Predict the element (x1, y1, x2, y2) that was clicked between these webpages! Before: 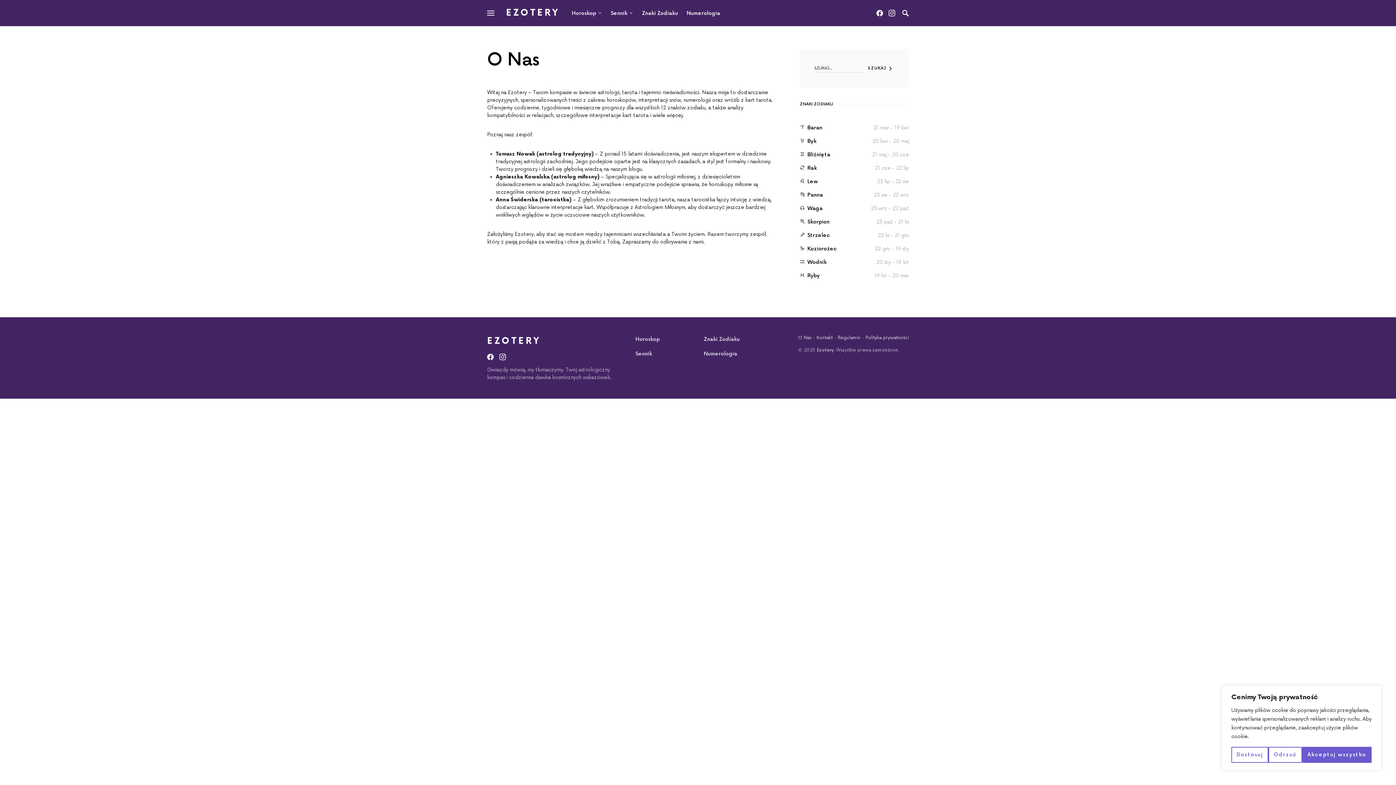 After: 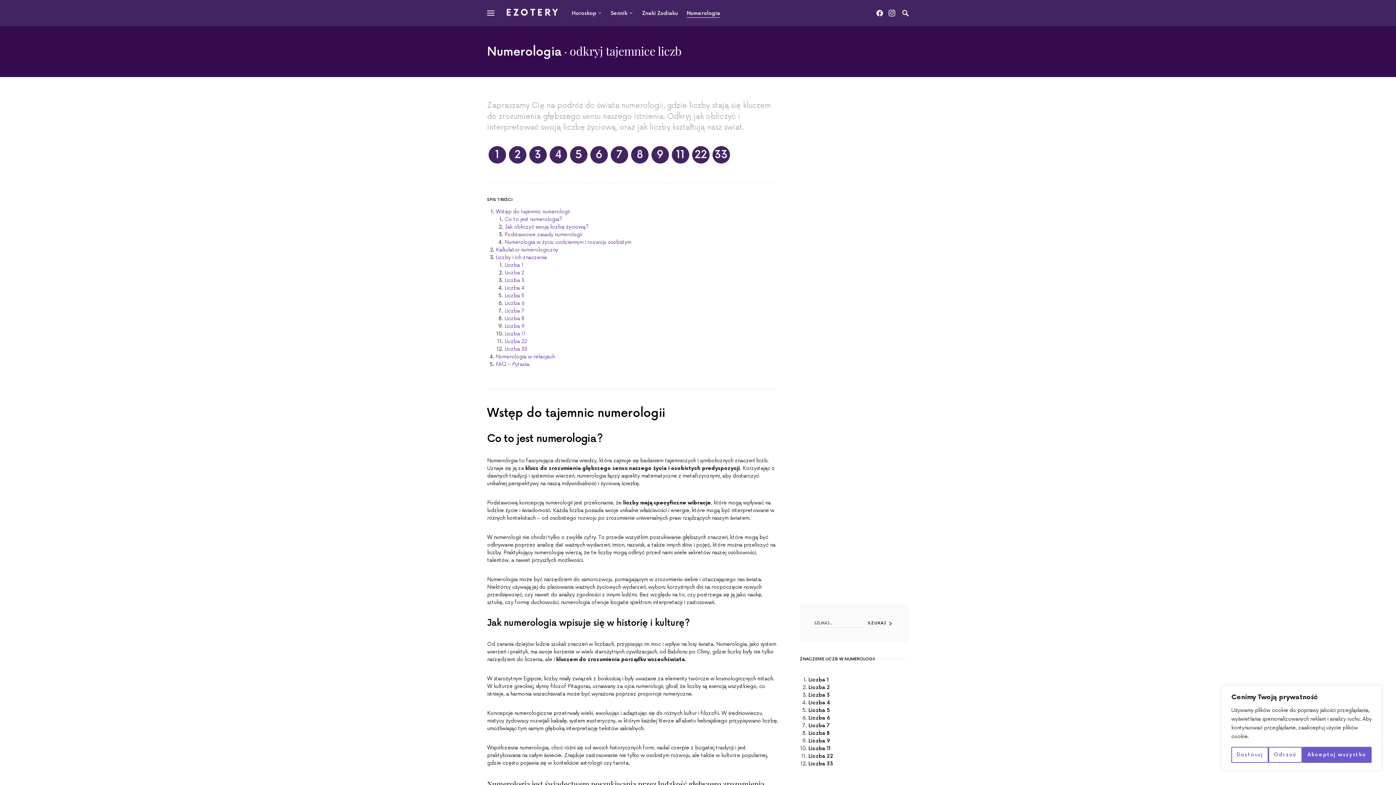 Action: label: Numerologia bbox: (682, 0, 720, 26)